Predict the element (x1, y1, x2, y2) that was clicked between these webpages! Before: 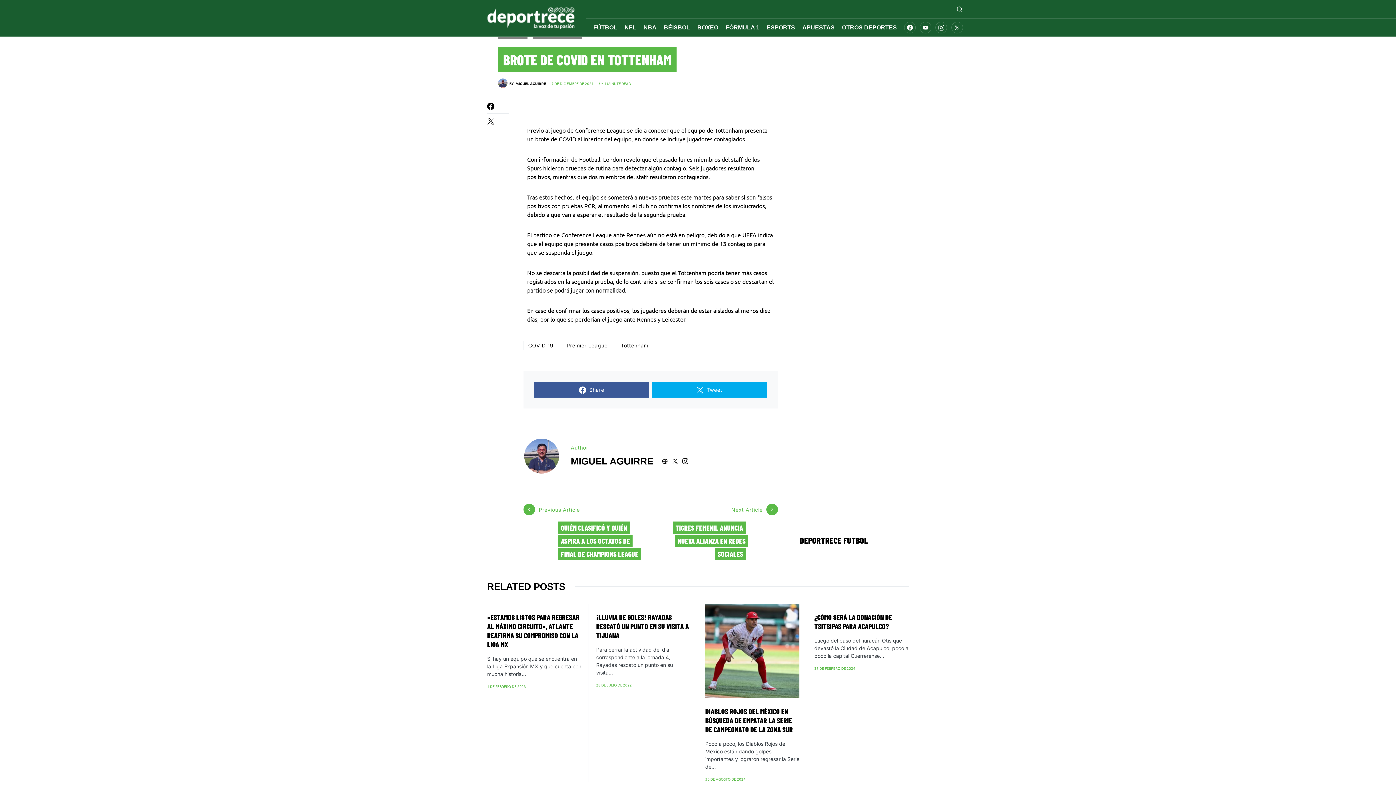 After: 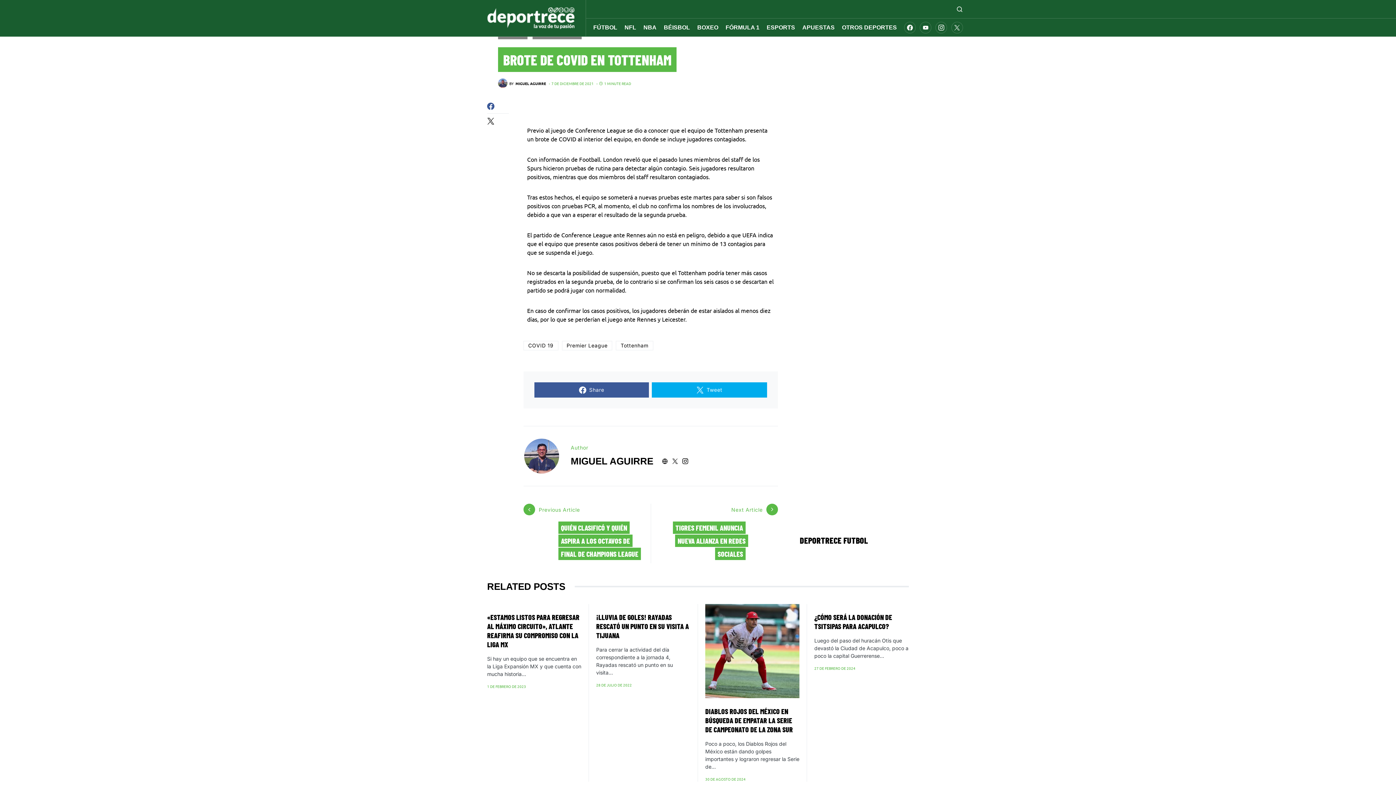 Action: bbox: (487, 102, 509, 109)